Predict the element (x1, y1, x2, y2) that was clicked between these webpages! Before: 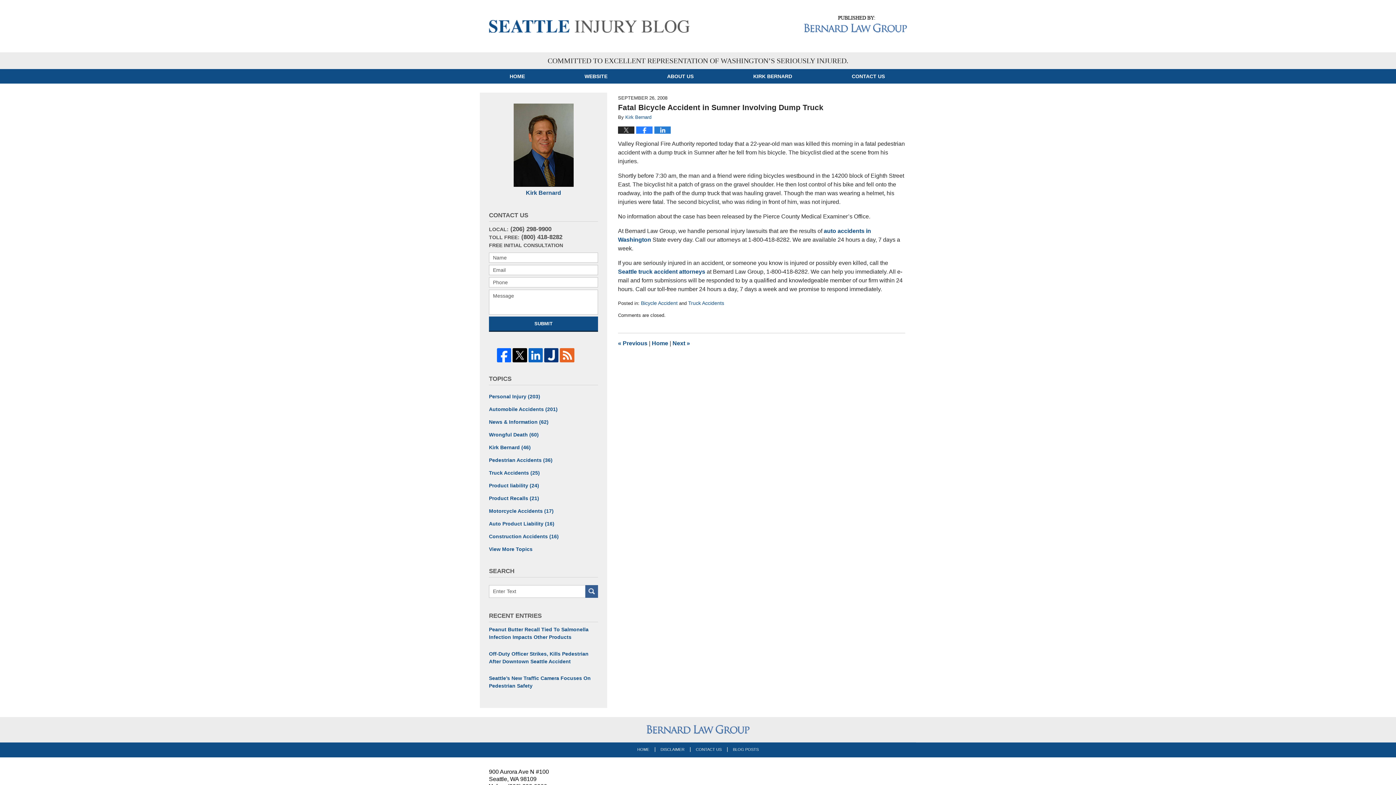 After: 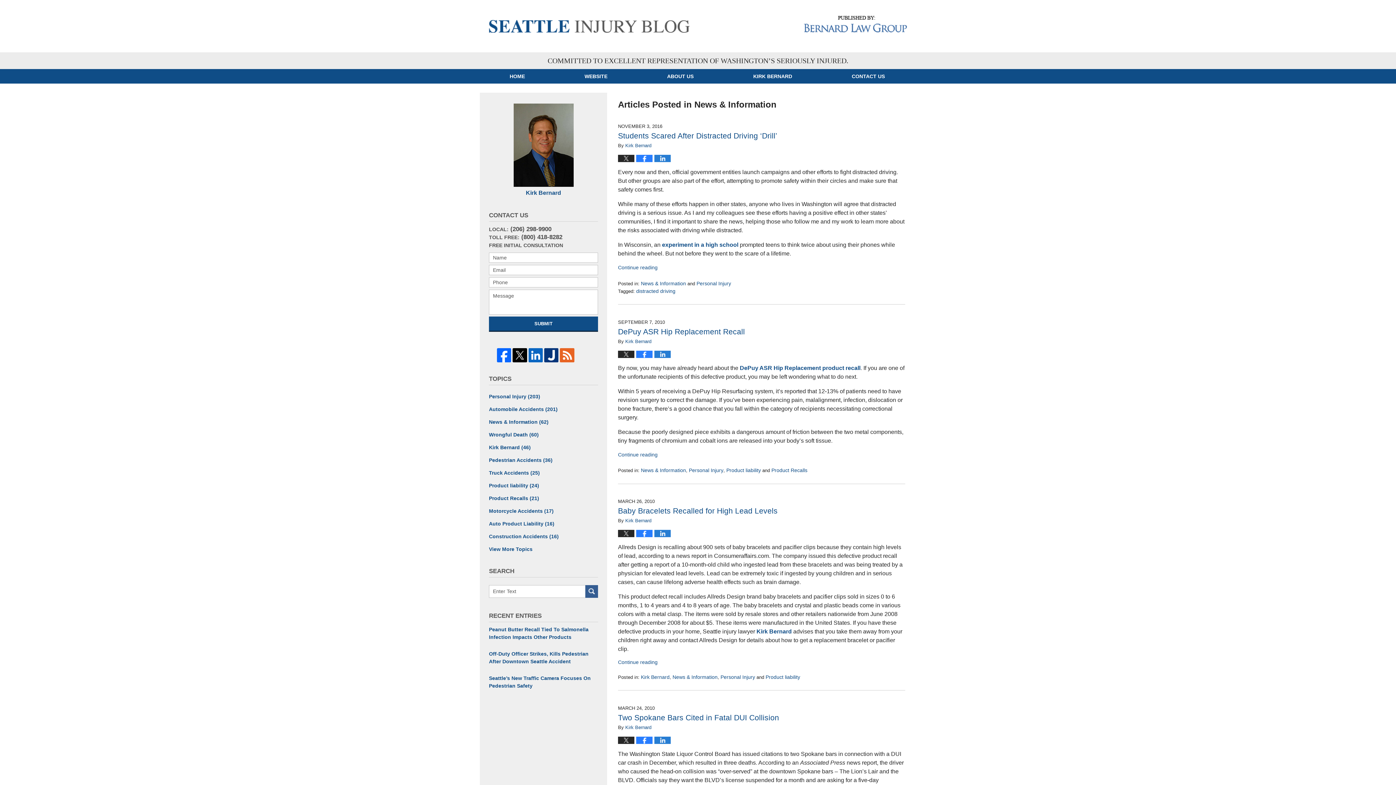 Action: bbox: (489, 418, 598, 426) label: News & Information (62)